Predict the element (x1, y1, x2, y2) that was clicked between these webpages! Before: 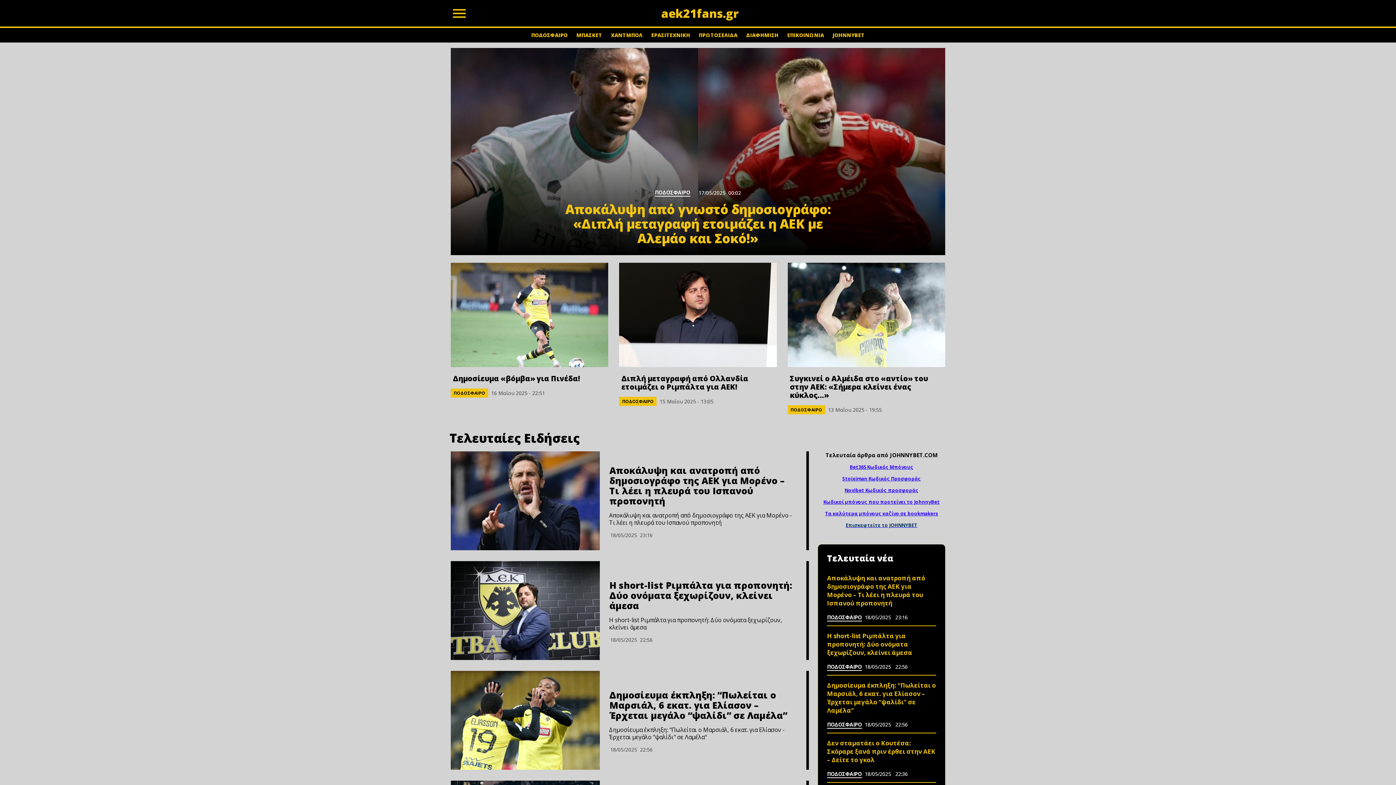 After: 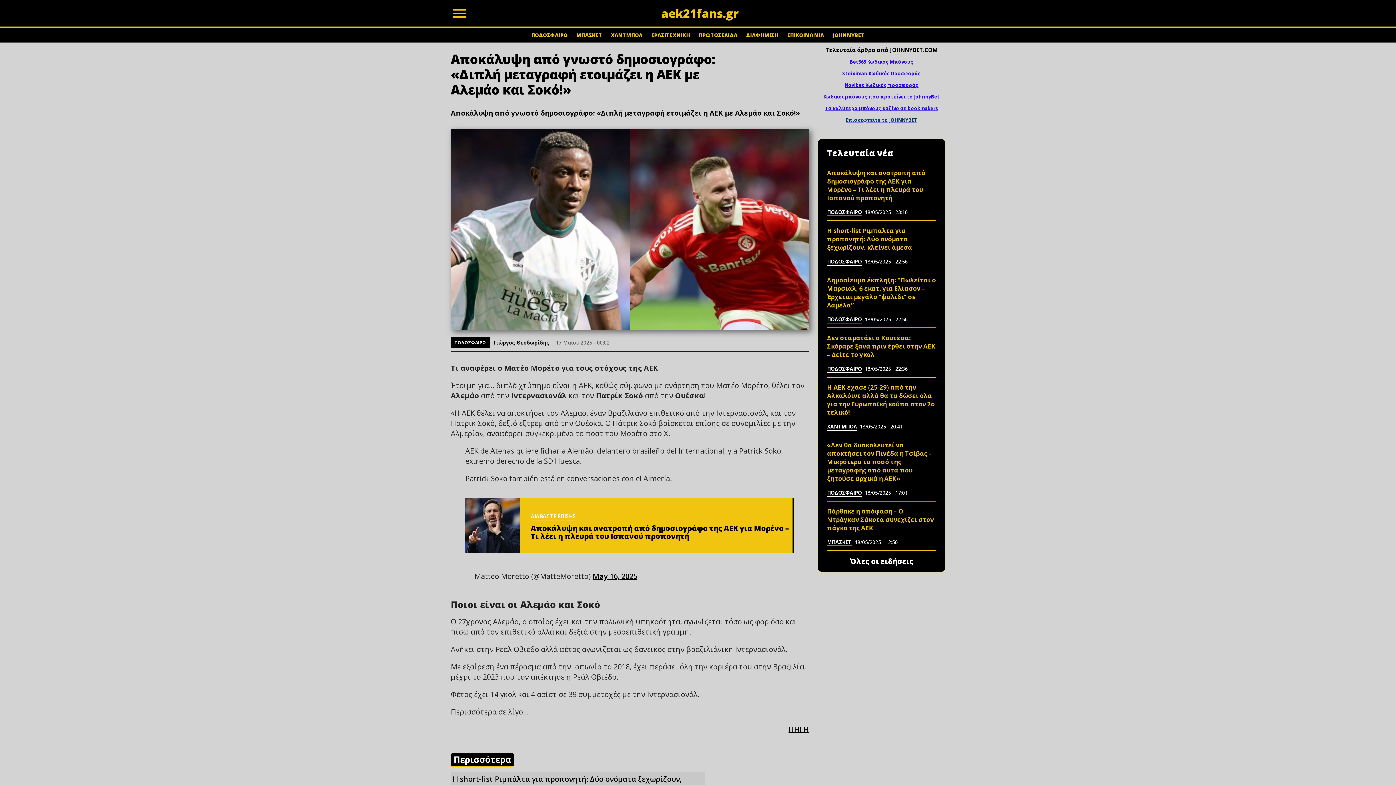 Action: label: ΠΟΔΟΣΦΑΙΡΟ
17/05/2025
00:02
Αποκάλυψη από γνωστό δημοσιογράφο: «Διπλή μεταγραφή ετοιμάζει η ΑΕΚ με Αλεμάο και Σοκό!» bbox: (450, 48, 945, 255)